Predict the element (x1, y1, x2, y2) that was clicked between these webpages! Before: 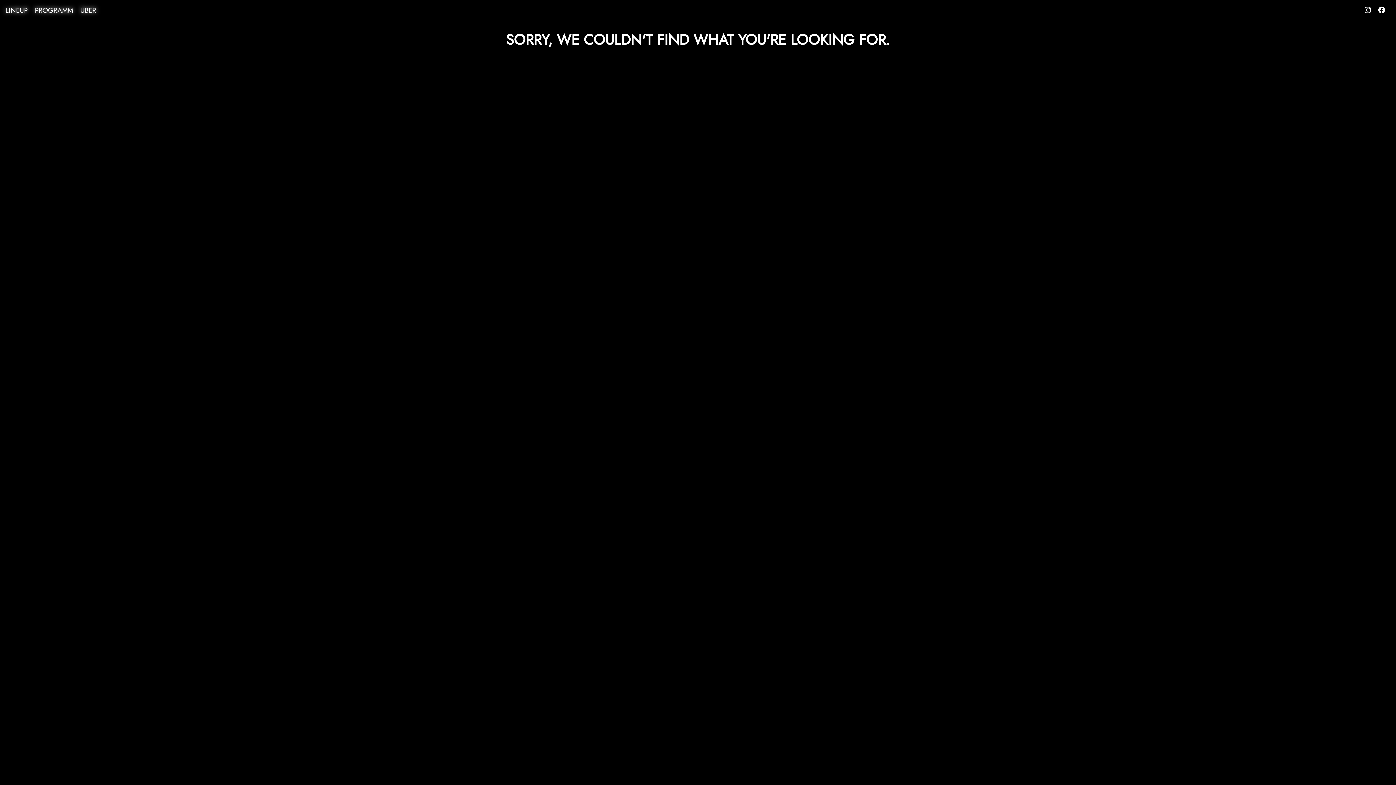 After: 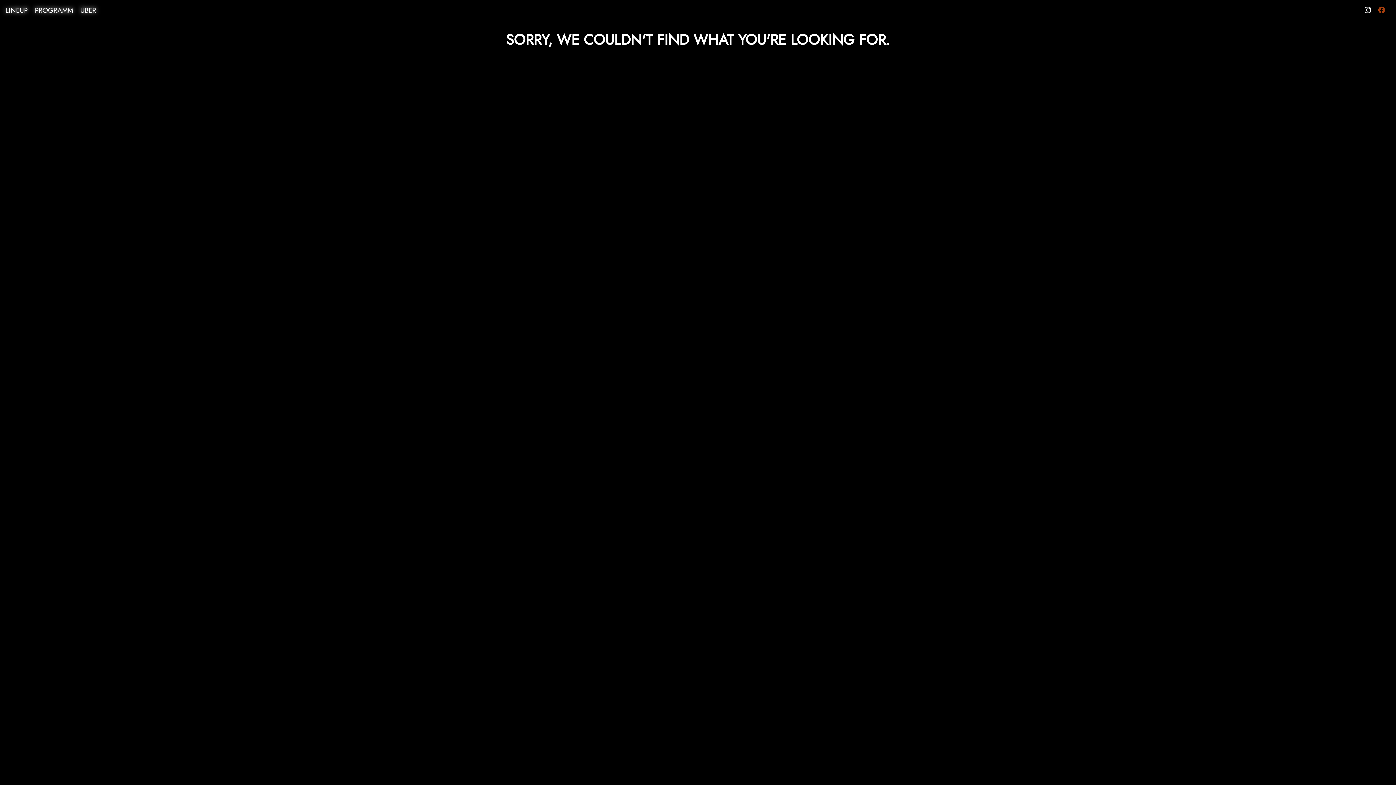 Action: bbox: (1378, 5, 1385, 15)